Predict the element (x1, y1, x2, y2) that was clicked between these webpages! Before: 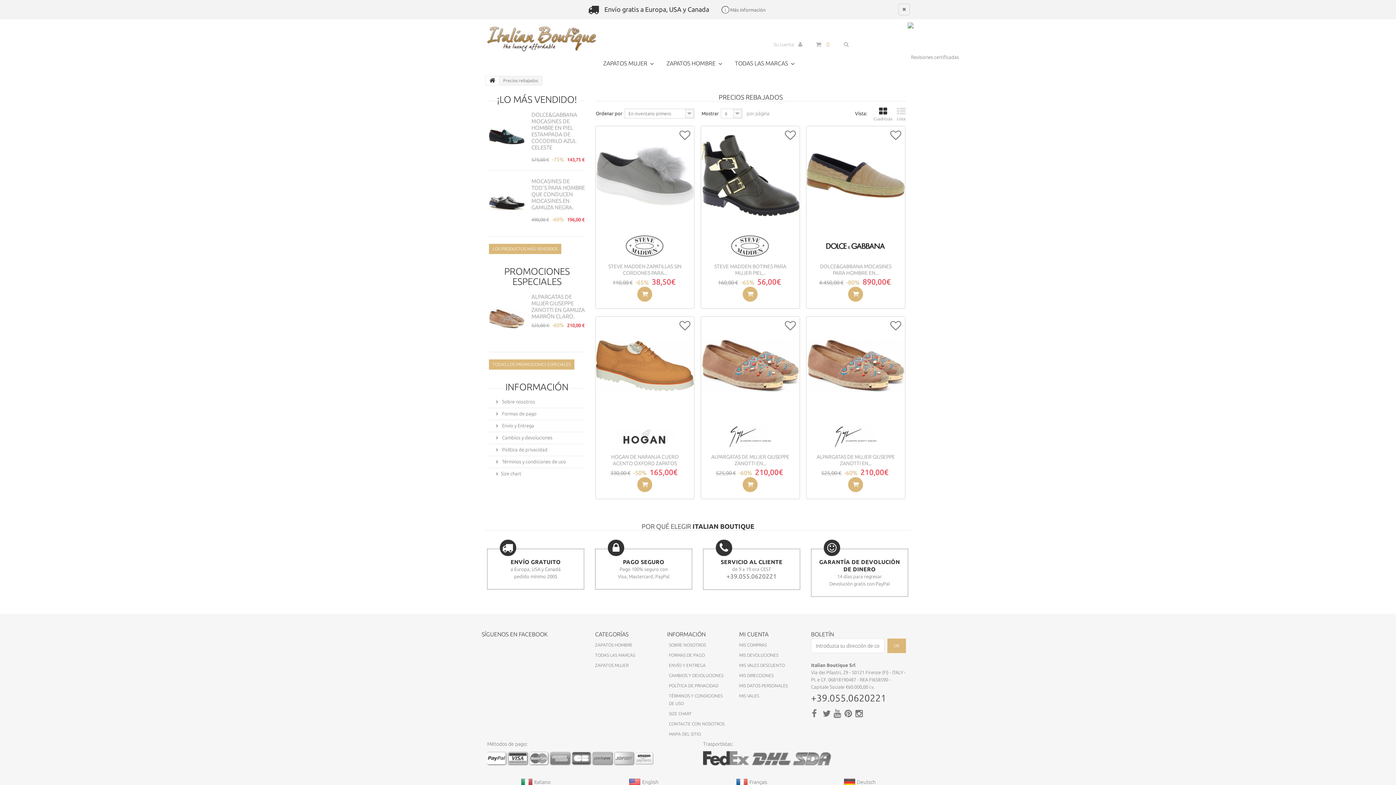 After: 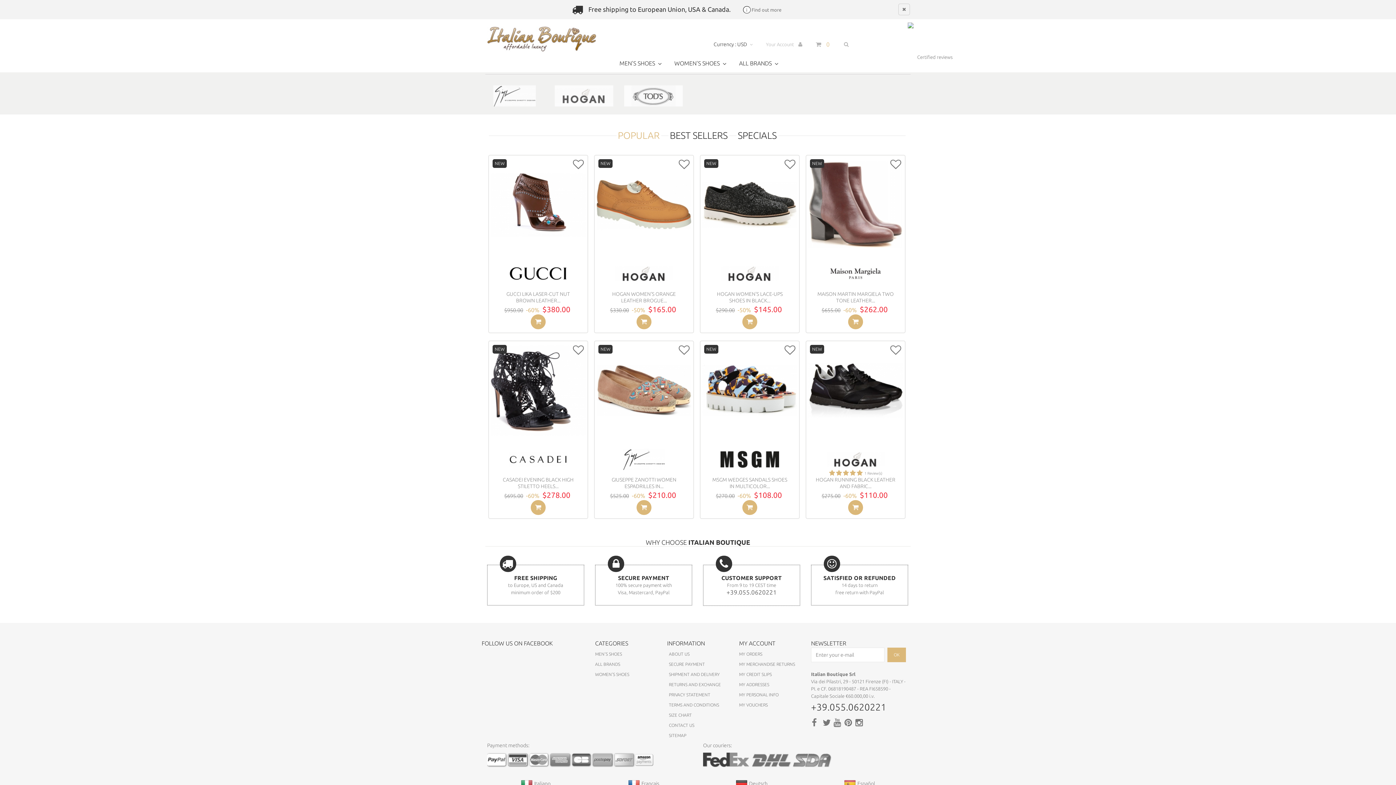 Action: label: English bbox: (628, 779, 658, 785)